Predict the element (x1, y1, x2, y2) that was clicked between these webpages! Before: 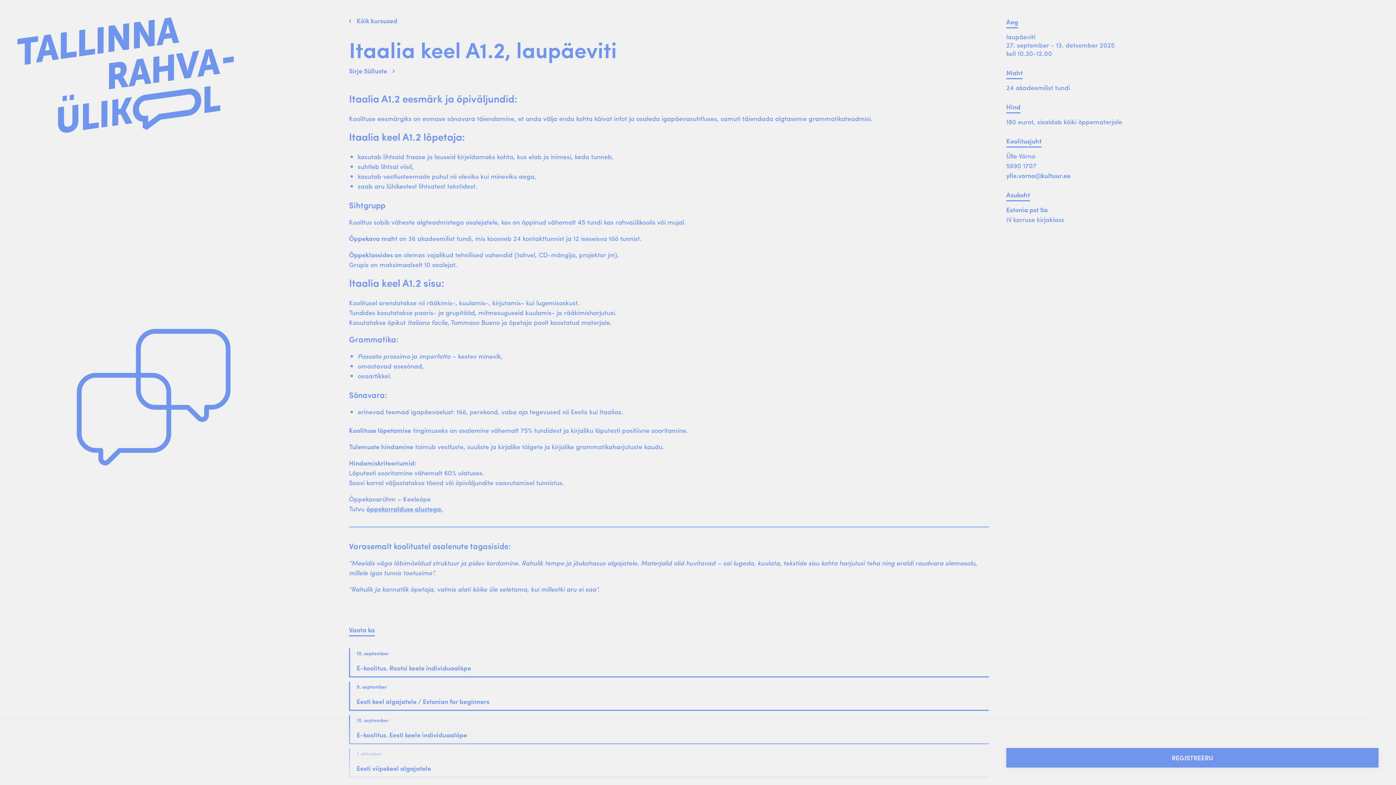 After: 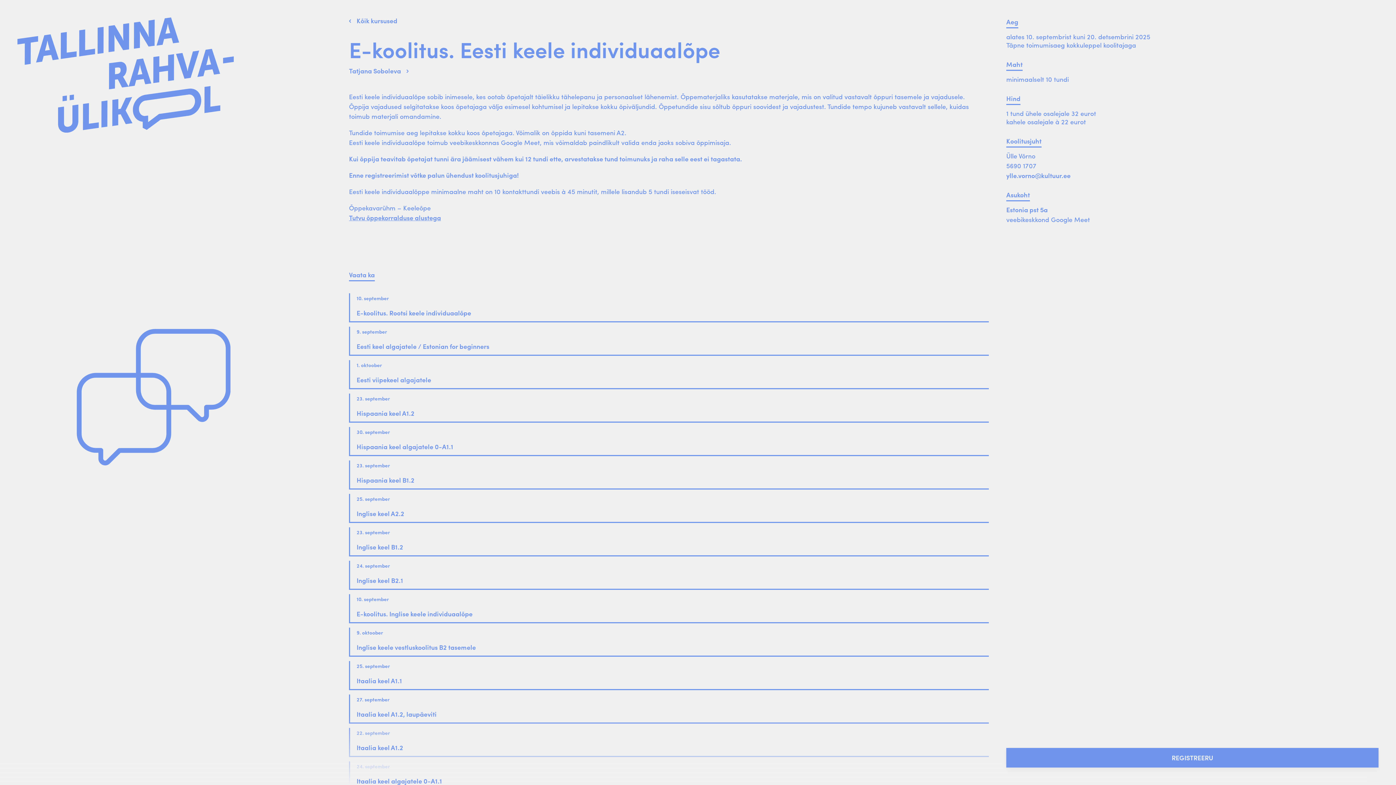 Action: label: E-koolitus. Eesti keele individuaalõpe
10. september bbox: (349, 715, 989, 744)